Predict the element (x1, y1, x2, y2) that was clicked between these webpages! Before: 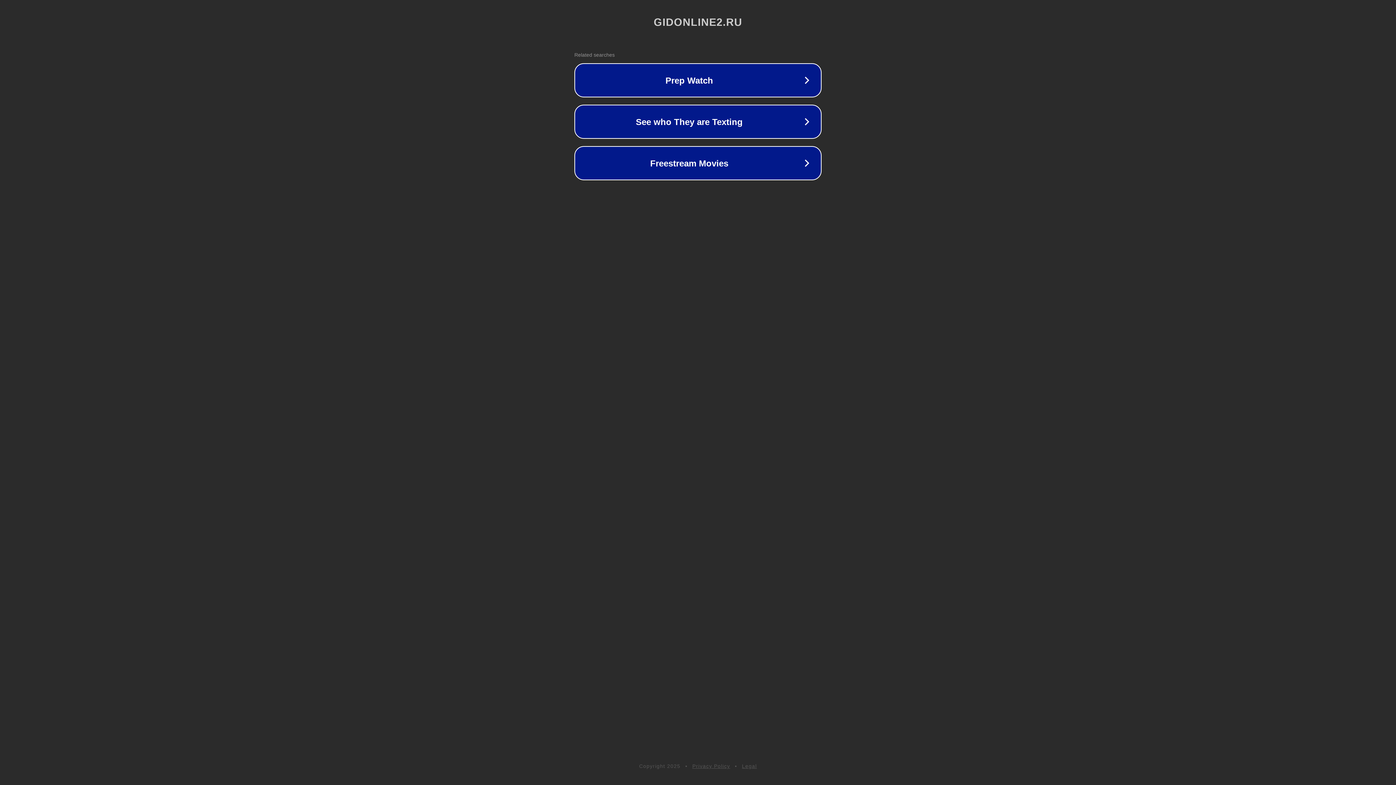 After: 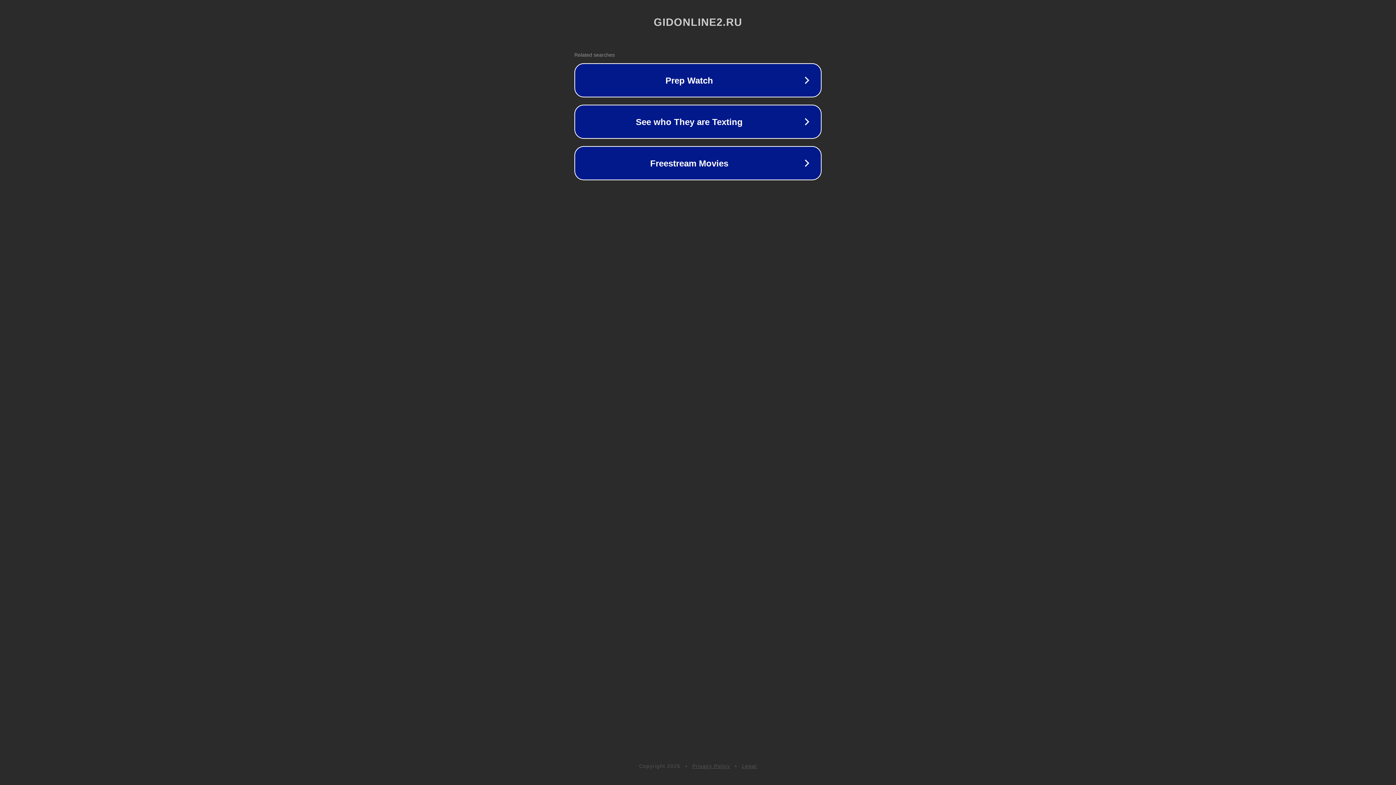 Action: label: Legal bbox: (742, 763, 757, 769)